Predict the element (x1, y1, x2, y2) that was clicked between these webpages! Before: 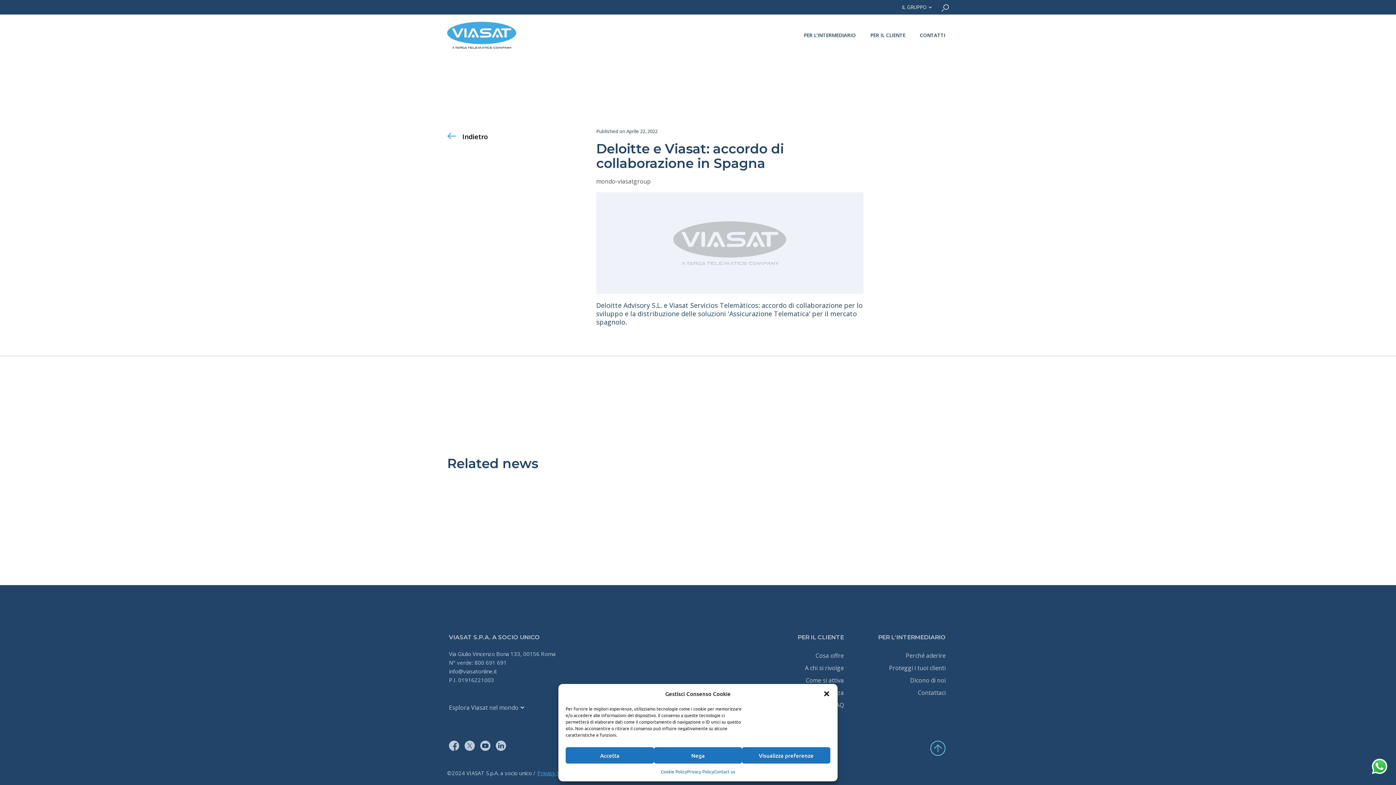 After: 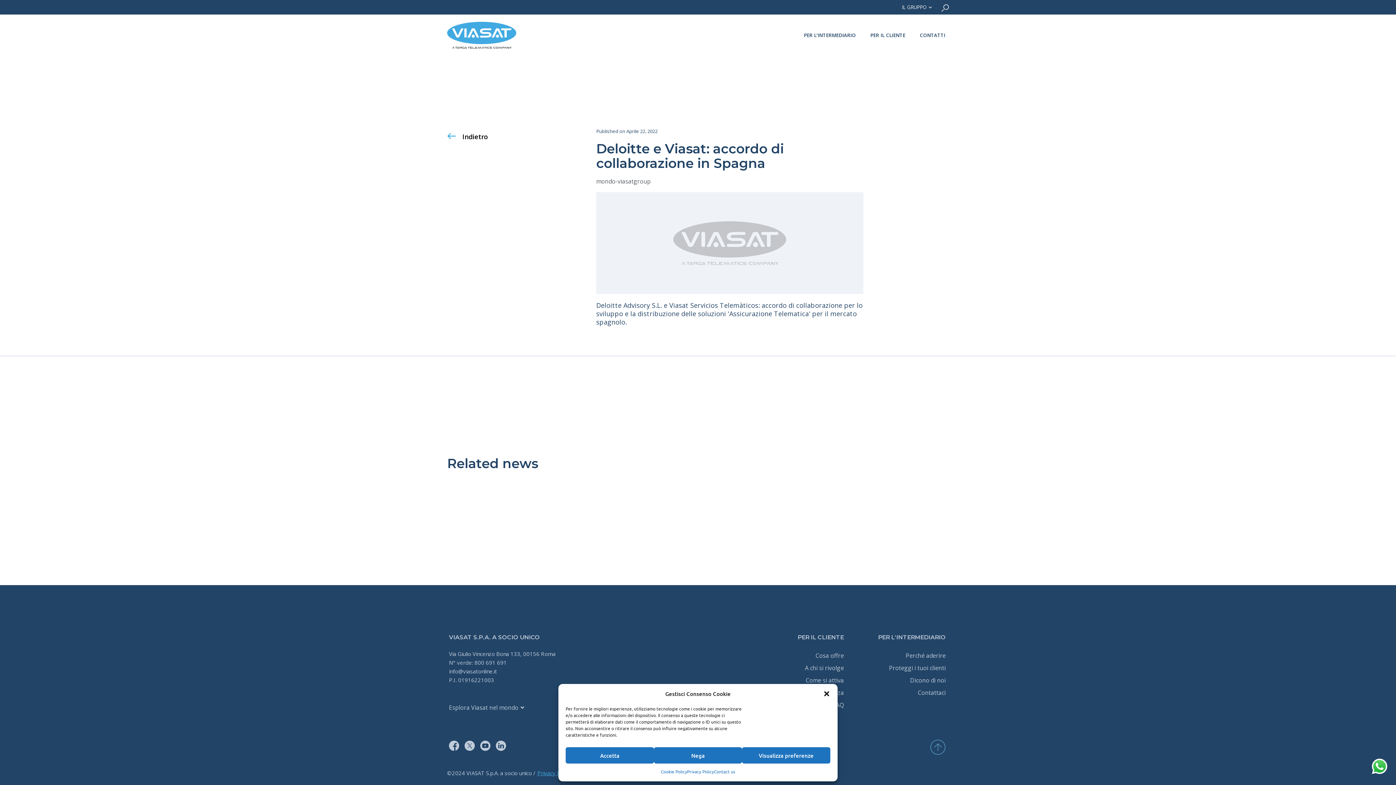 Action: bbox: (929, 739, 947, 759)